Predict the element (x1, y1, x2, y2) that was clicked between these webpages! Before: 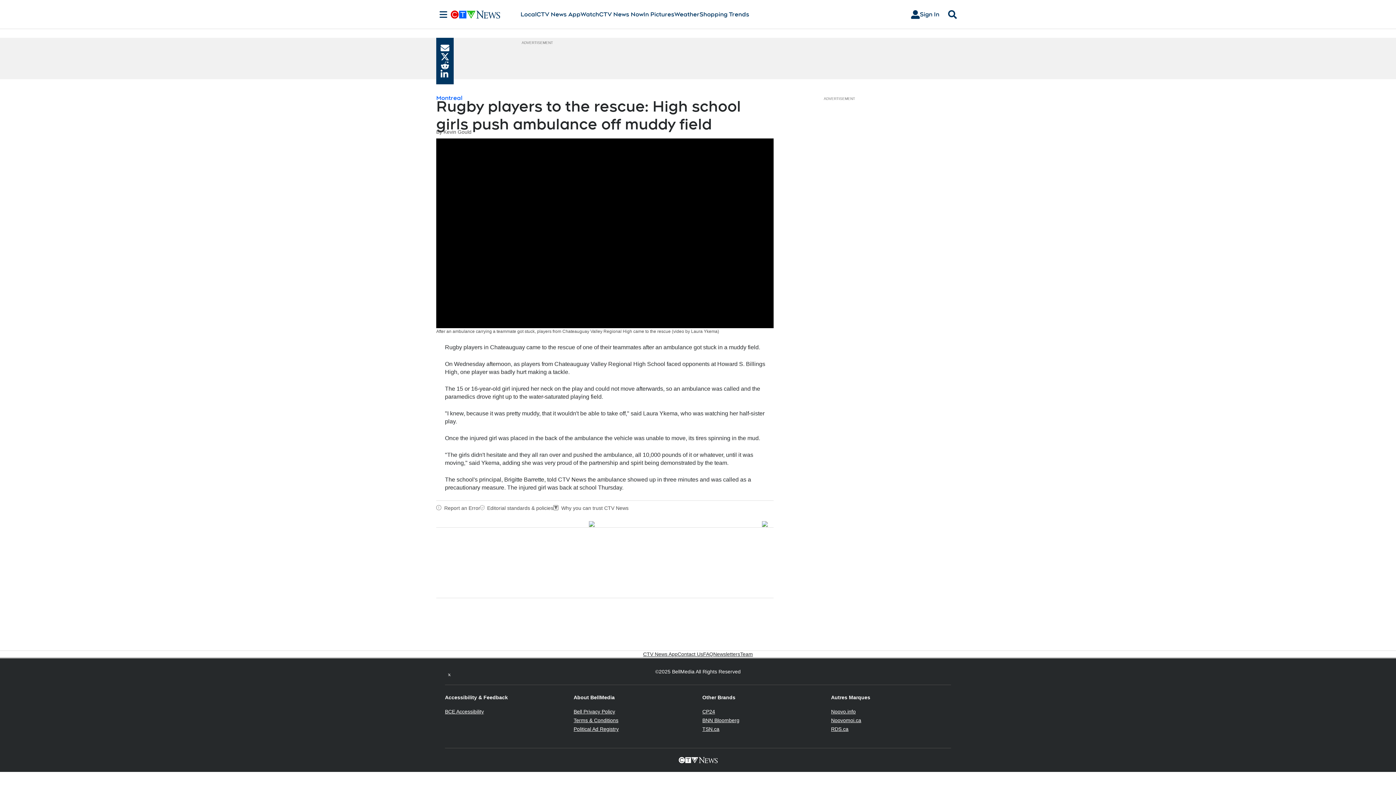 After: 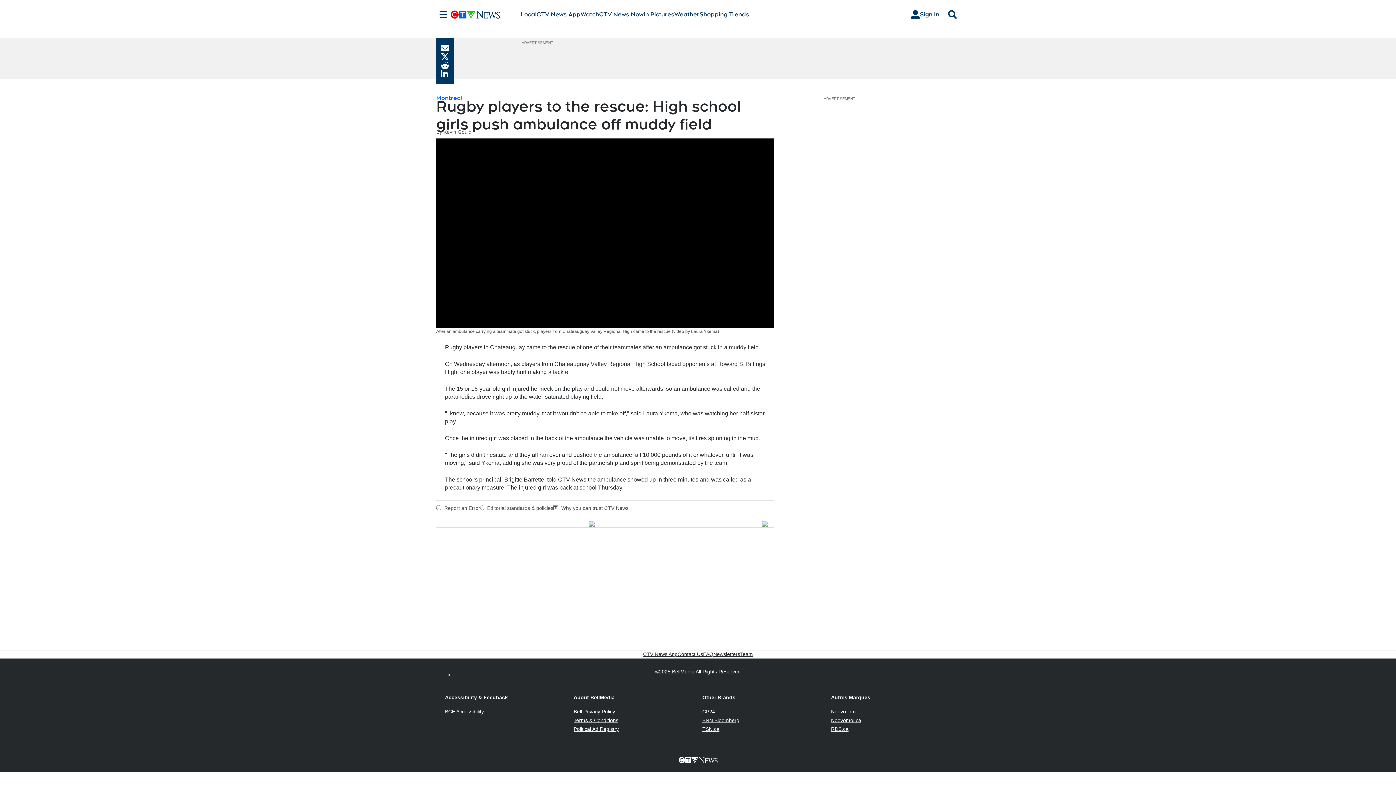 Action: label: BCE Accessibility
Opens in new window bbox: (445, 709, 484, 714)